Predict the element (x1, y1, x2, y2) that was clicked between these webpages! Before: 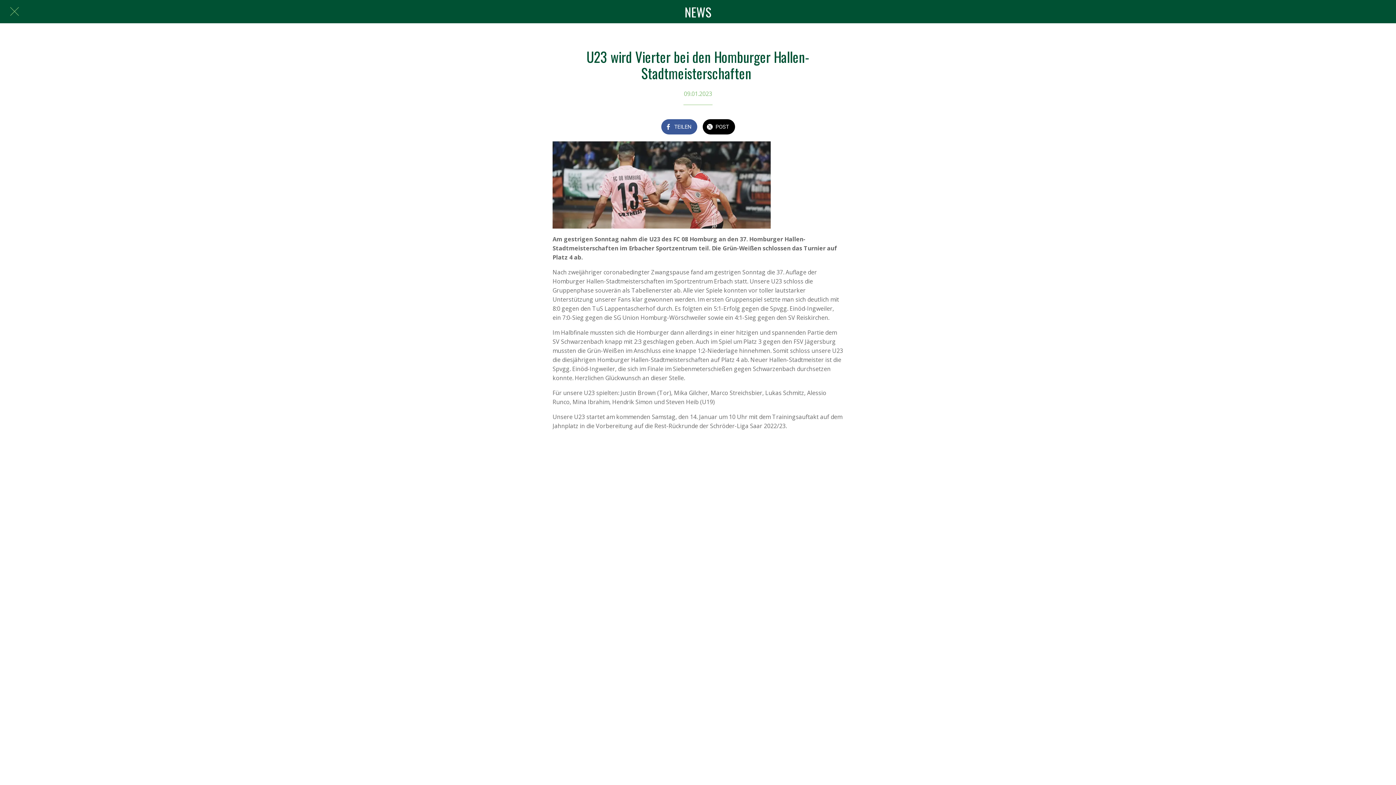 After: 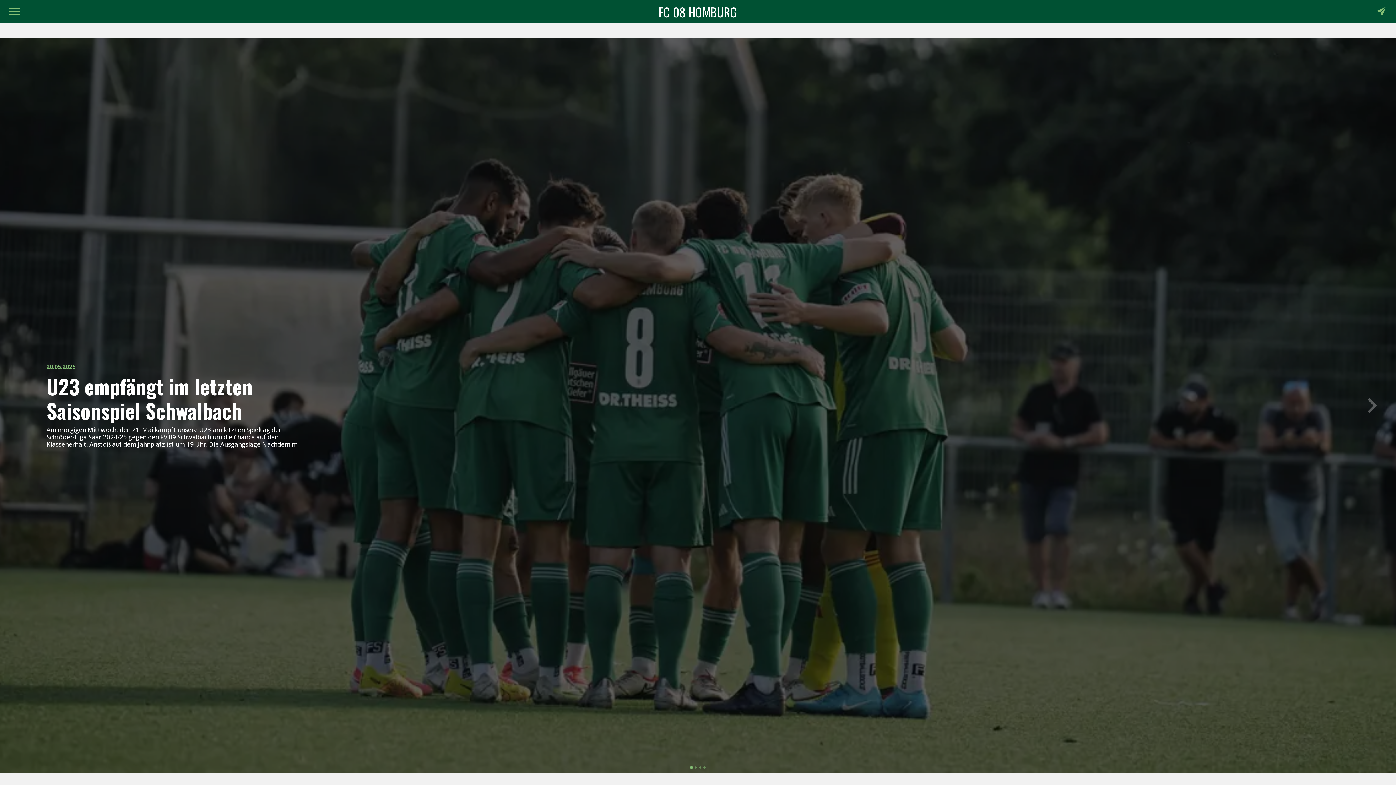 Action: label: NEWS bbox: (465, 1, 930, 21)